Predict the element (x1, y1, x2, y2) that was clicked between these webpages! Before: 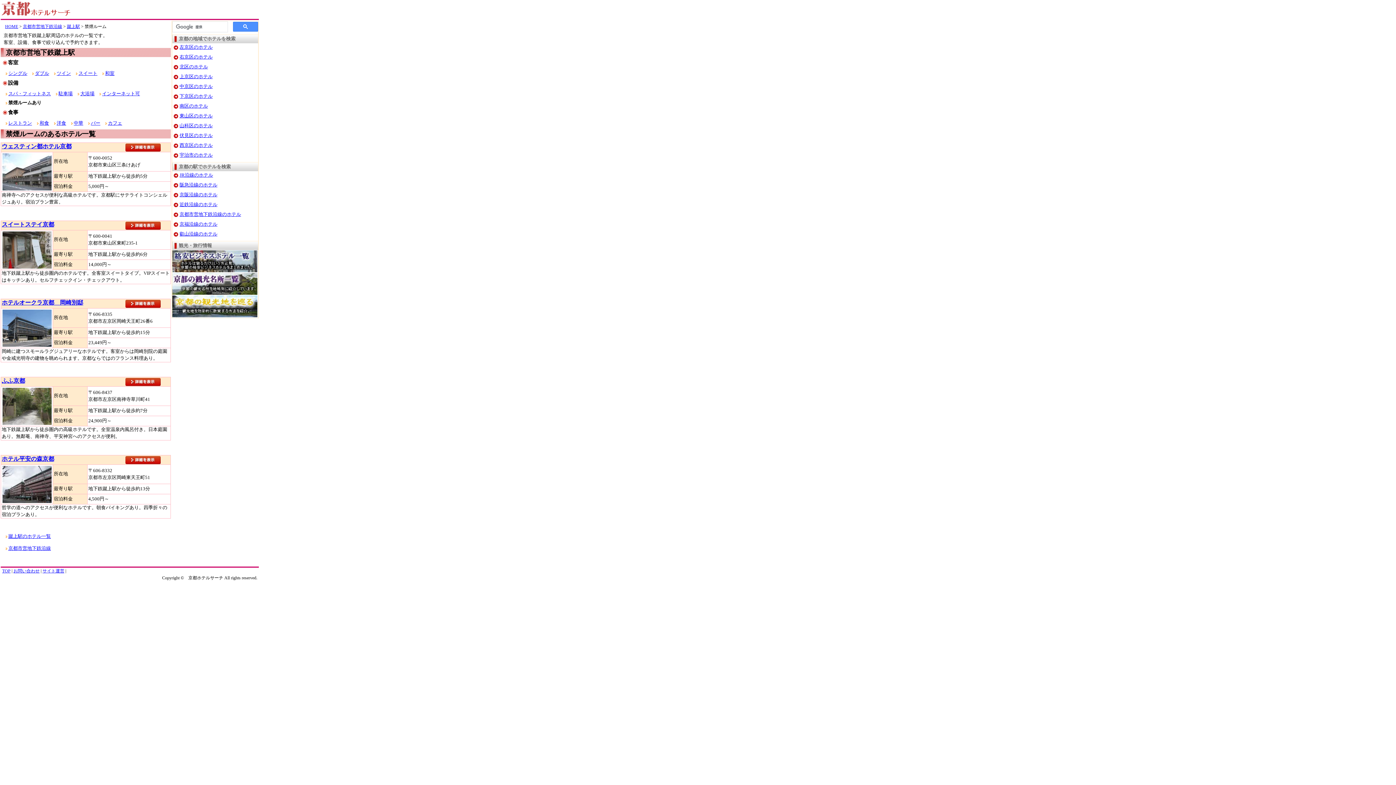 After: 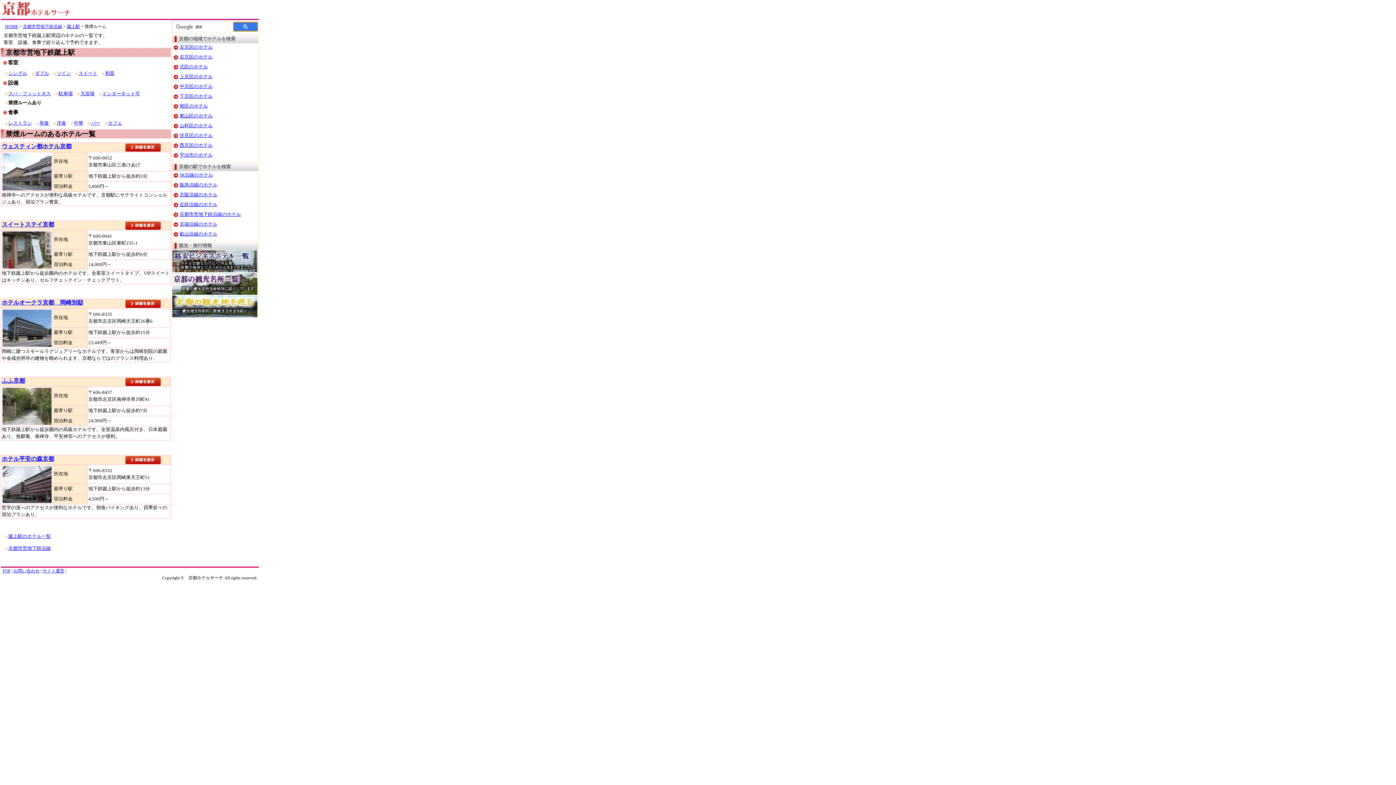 Action: bbox: (233, 21, 258, 31)